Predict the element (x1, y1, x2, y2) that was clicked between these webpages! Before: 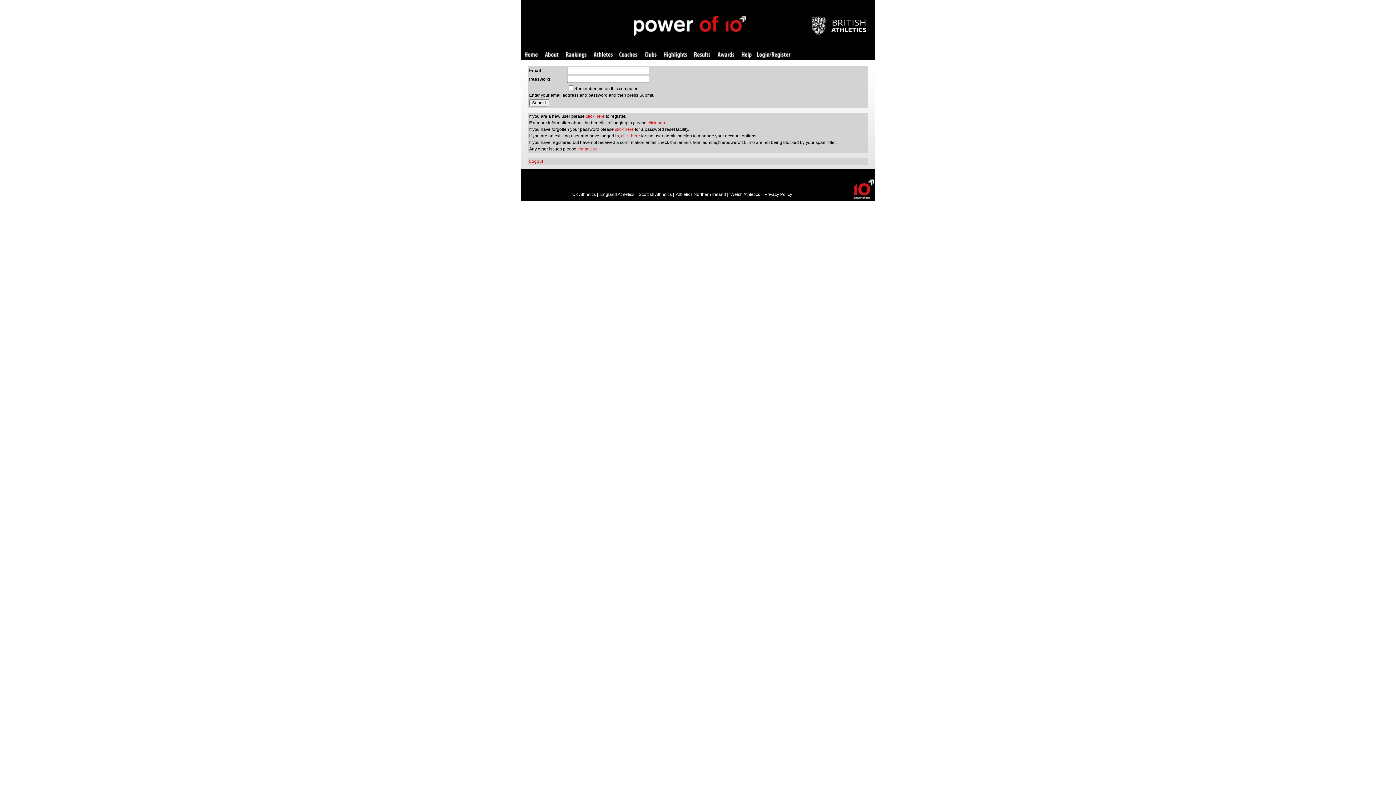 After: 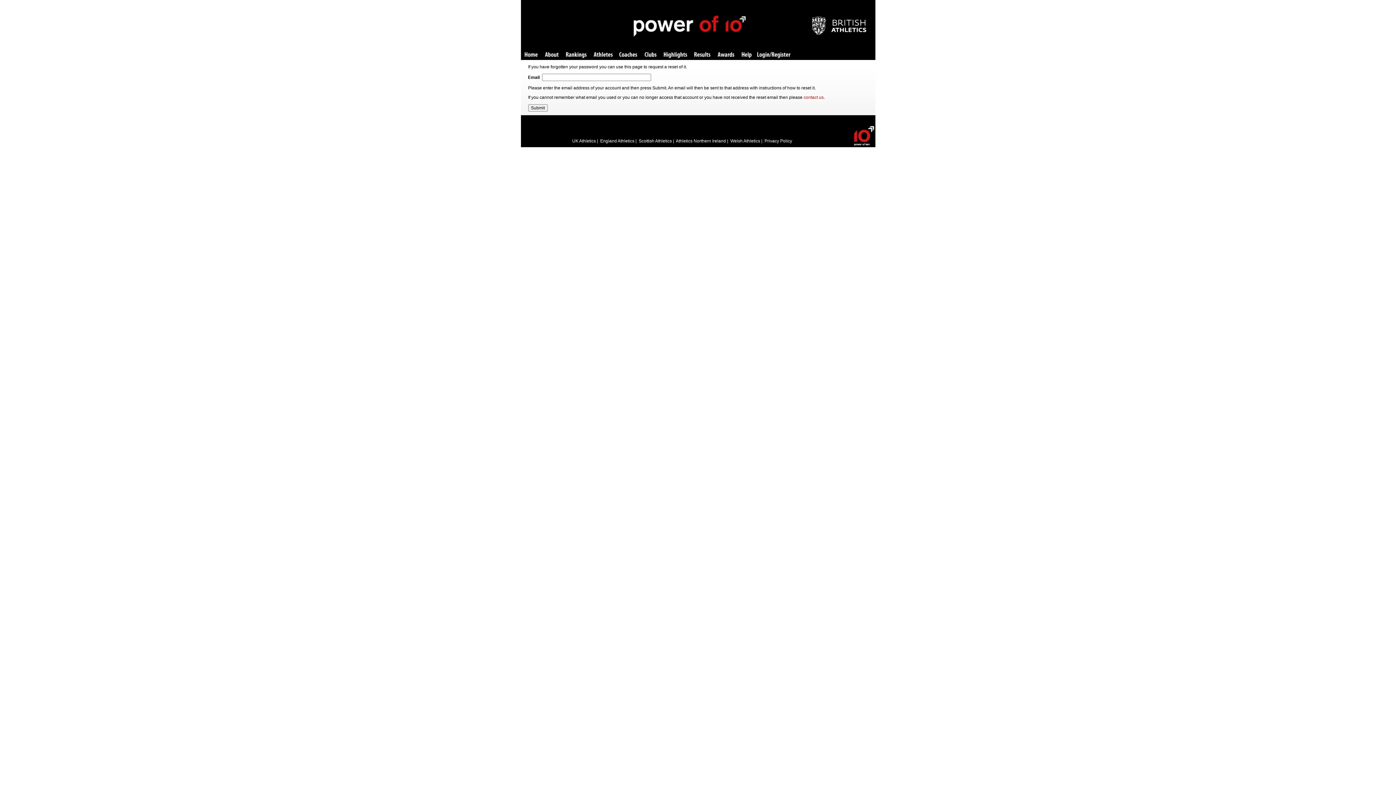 Action: label: click here bbox: (615, 126, 634, 132)